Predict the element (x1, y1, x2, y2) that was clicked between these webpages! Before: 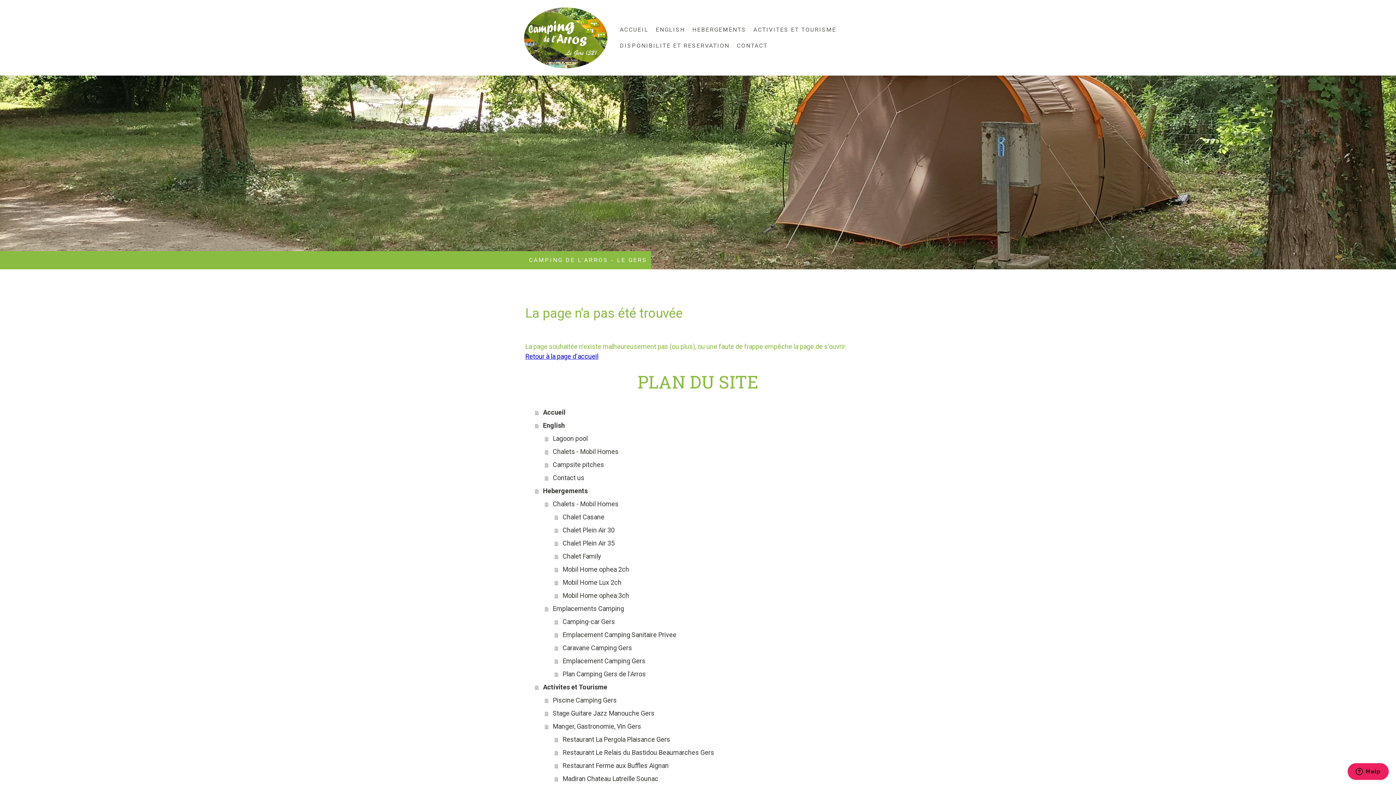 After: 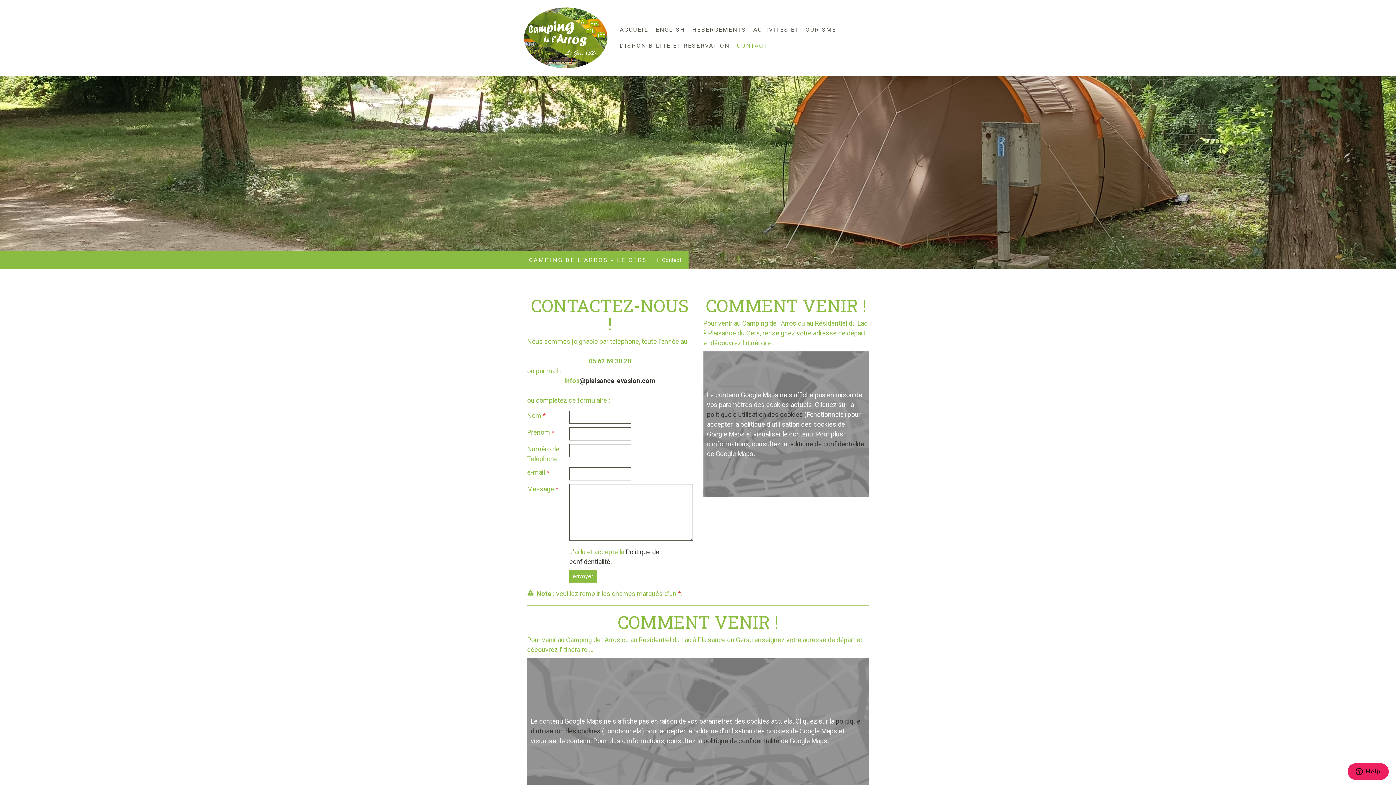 Action: label: CONTACT bbox: (733, 37, 771, 53)